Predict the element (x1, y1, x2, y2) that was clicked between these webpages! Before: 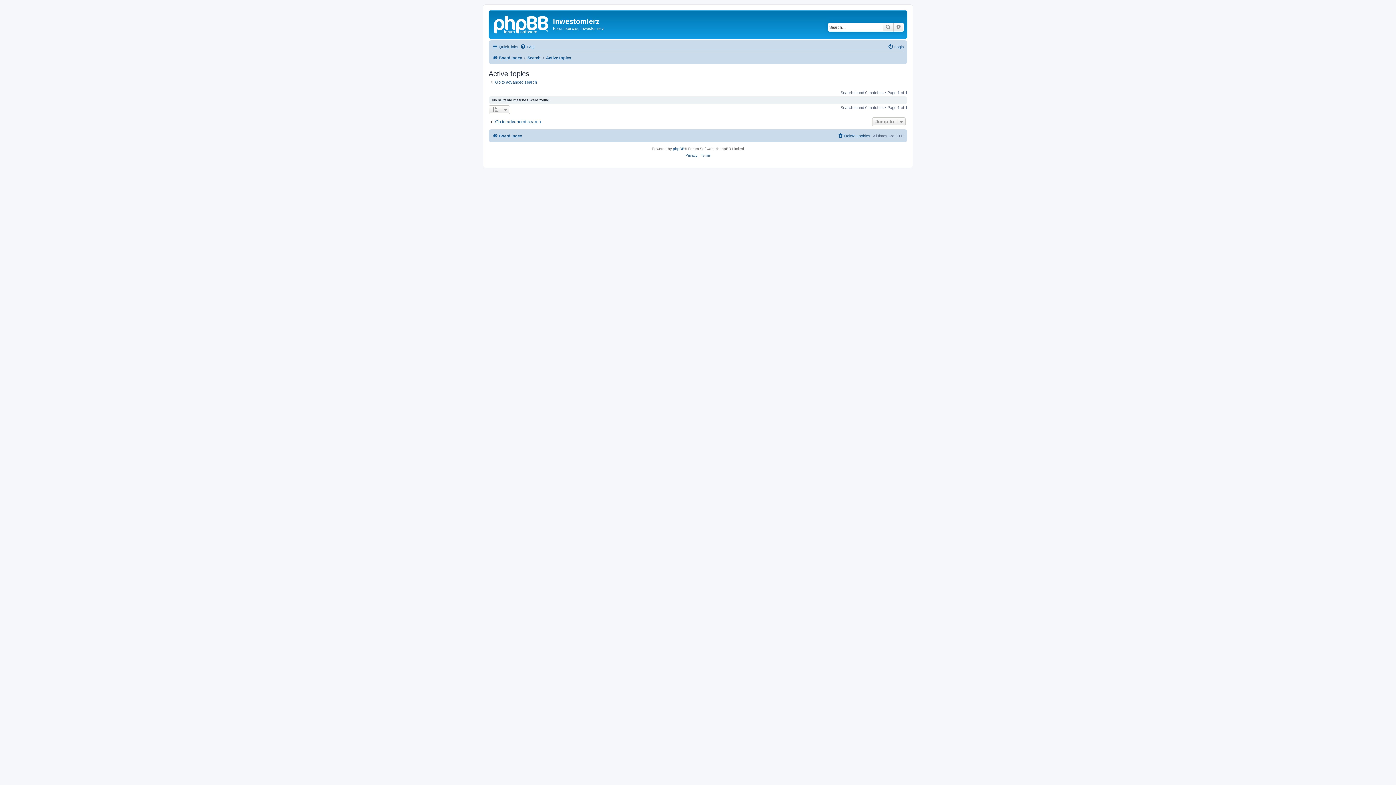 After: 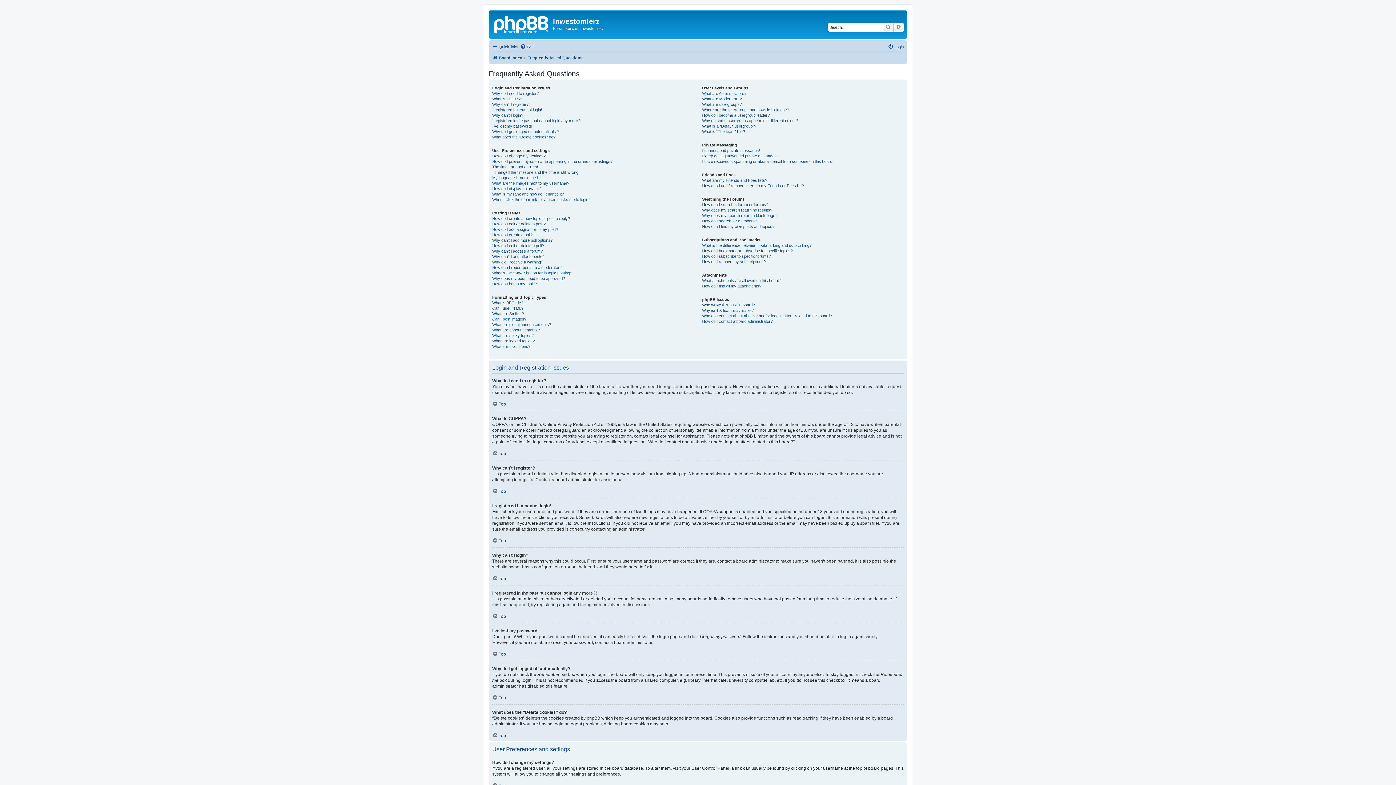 Action: bbox: (520, 42, 534, 51) label: FAQ